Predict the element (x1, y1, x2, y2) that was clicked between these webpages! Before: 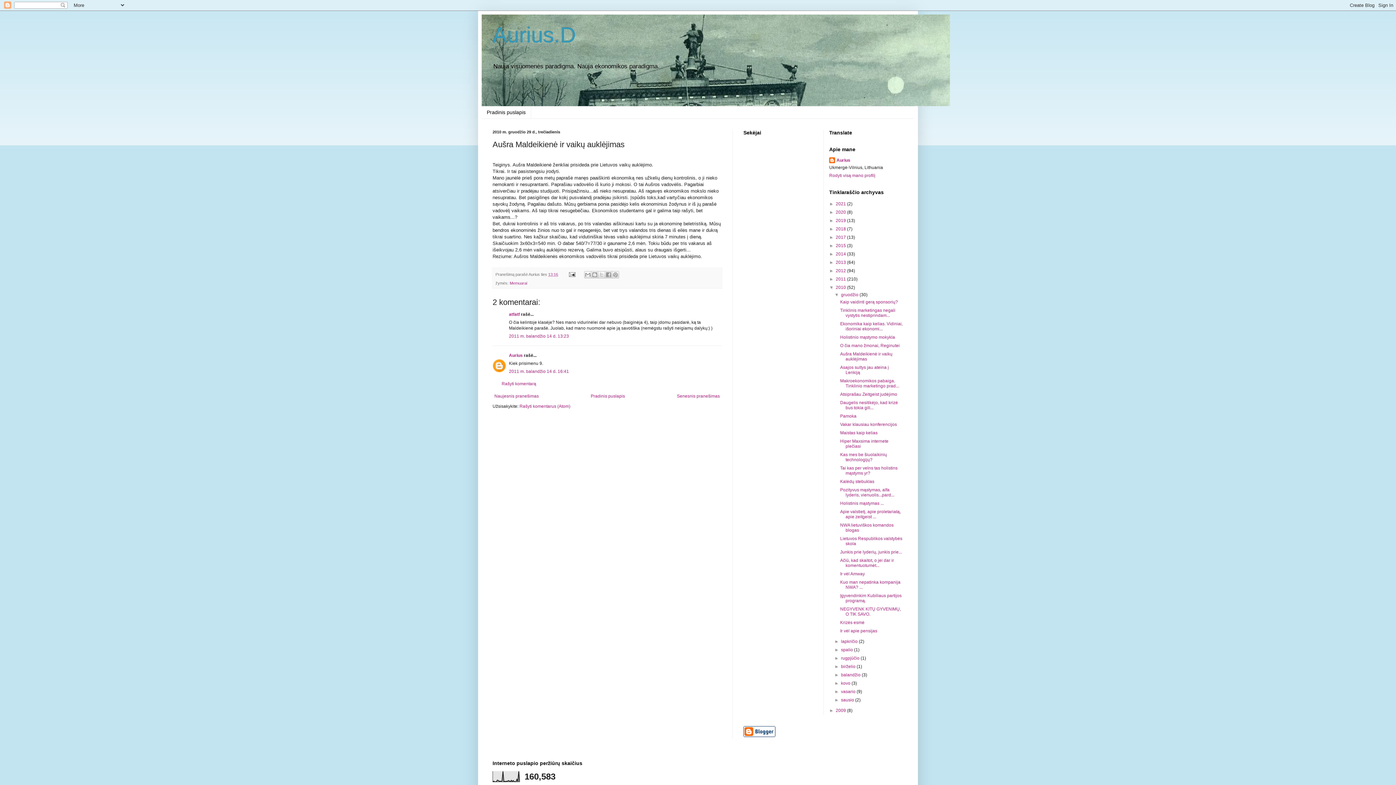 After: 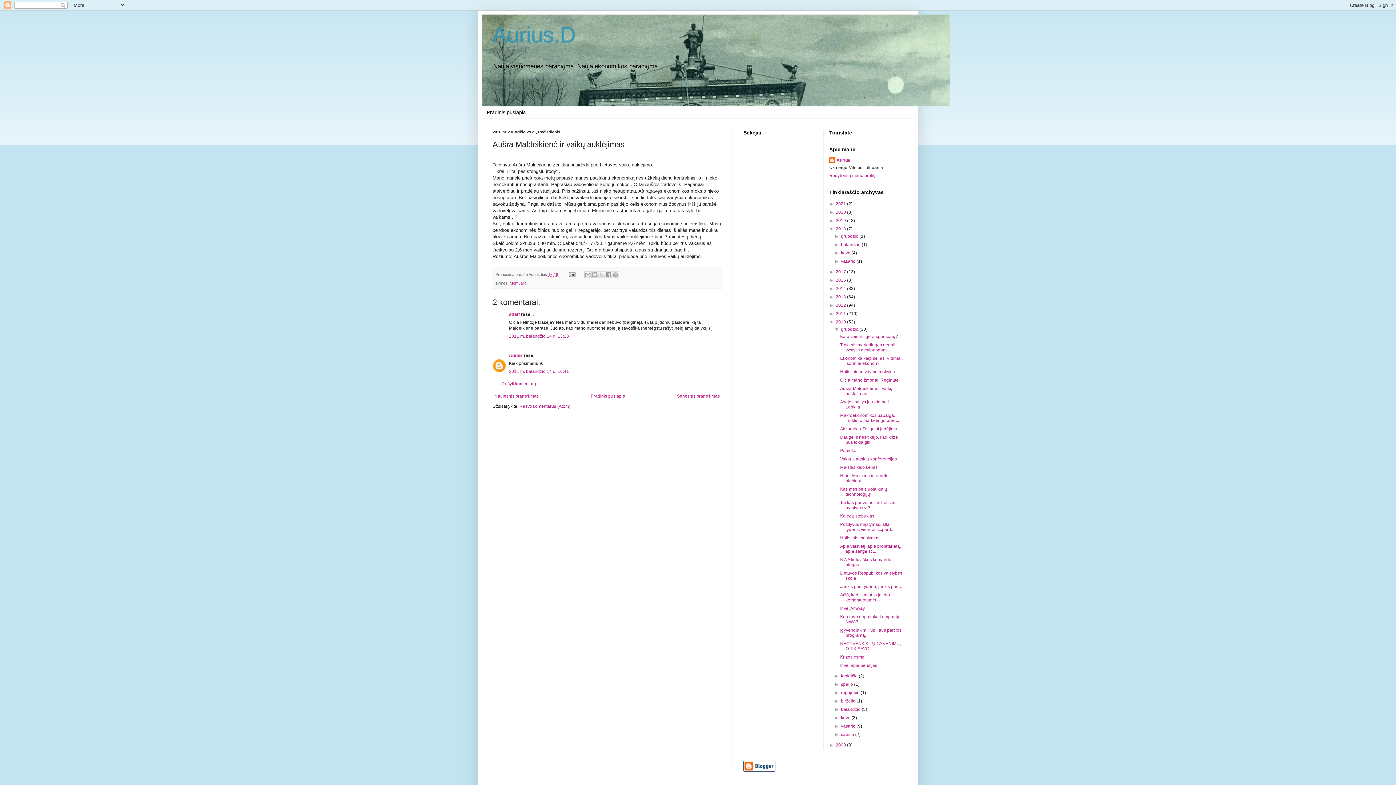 Action: label: ►   bbox: (829, 226, 836, 231)